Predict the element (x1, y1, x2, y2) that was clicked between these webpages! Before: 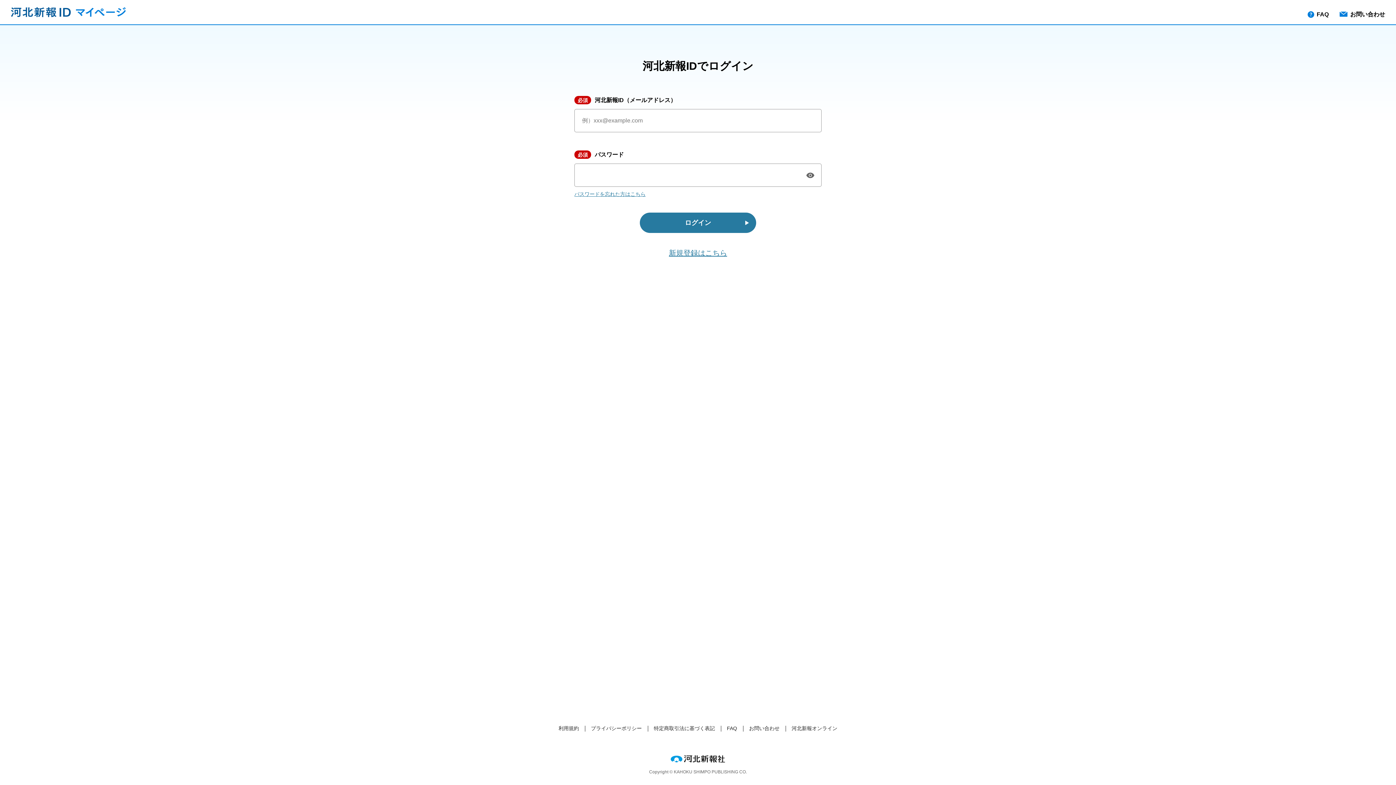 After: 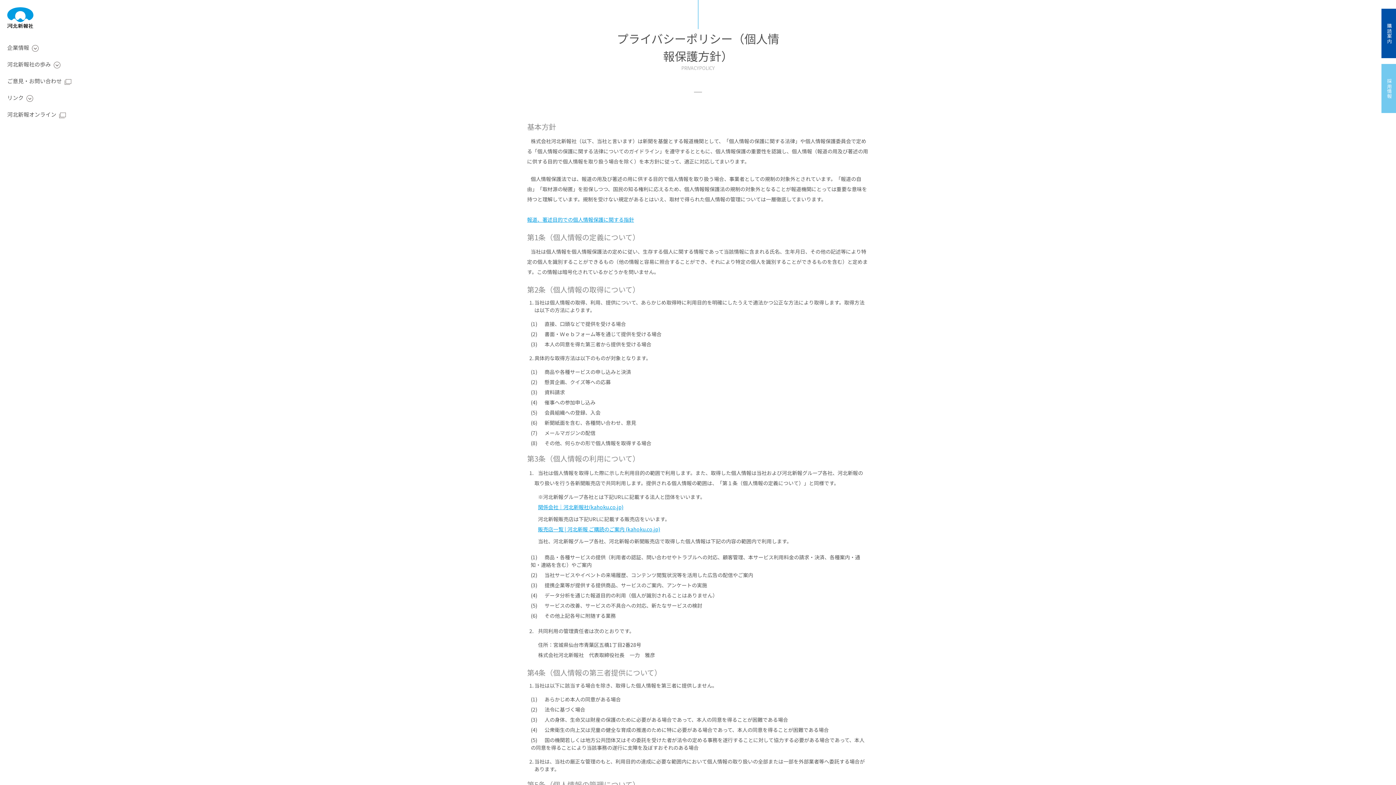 Action: label: プライバシーポリシー bbox: (591, 725, 642, 731)